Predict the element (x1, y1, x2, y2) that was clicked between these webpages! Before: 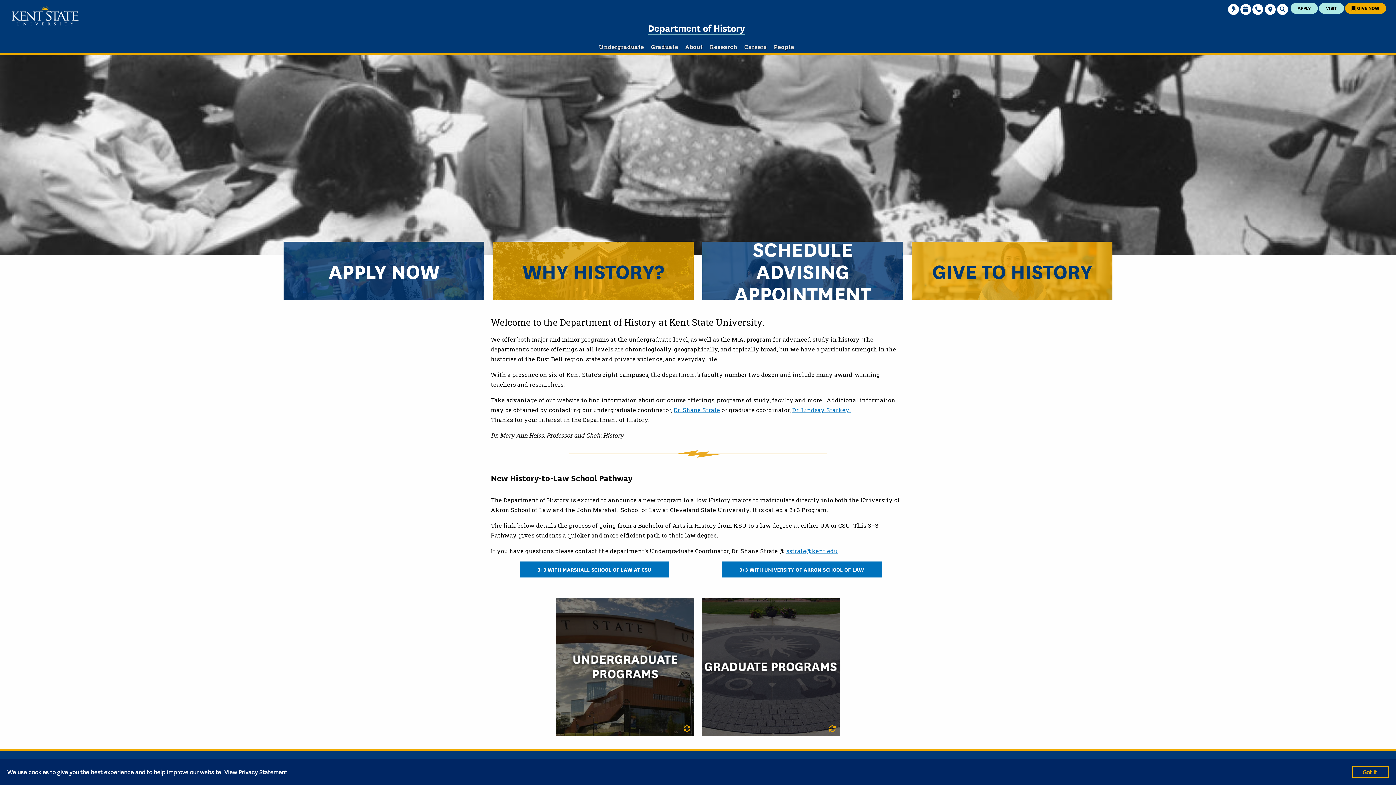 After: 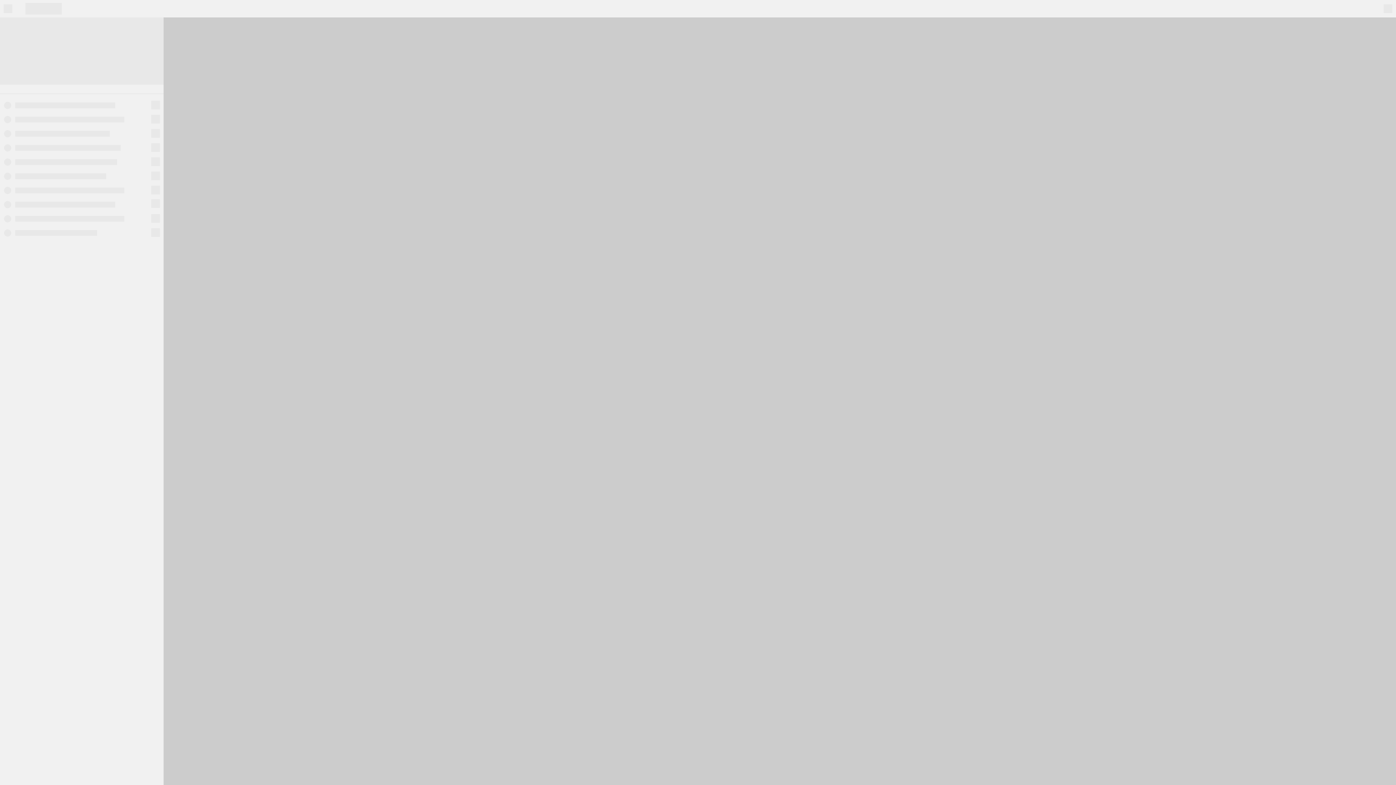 Action: bbox: (1265, 0, 1276, 14) label: Maps & Directions